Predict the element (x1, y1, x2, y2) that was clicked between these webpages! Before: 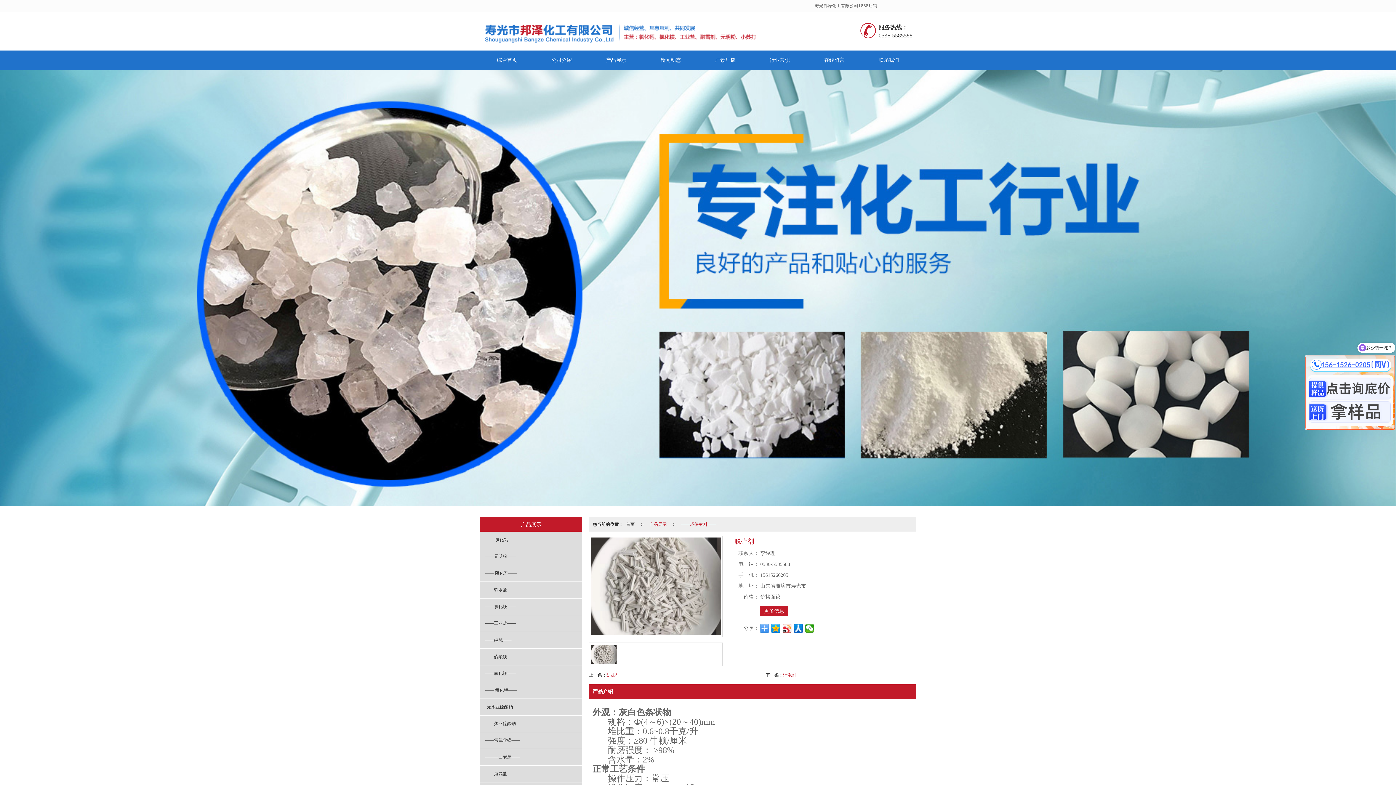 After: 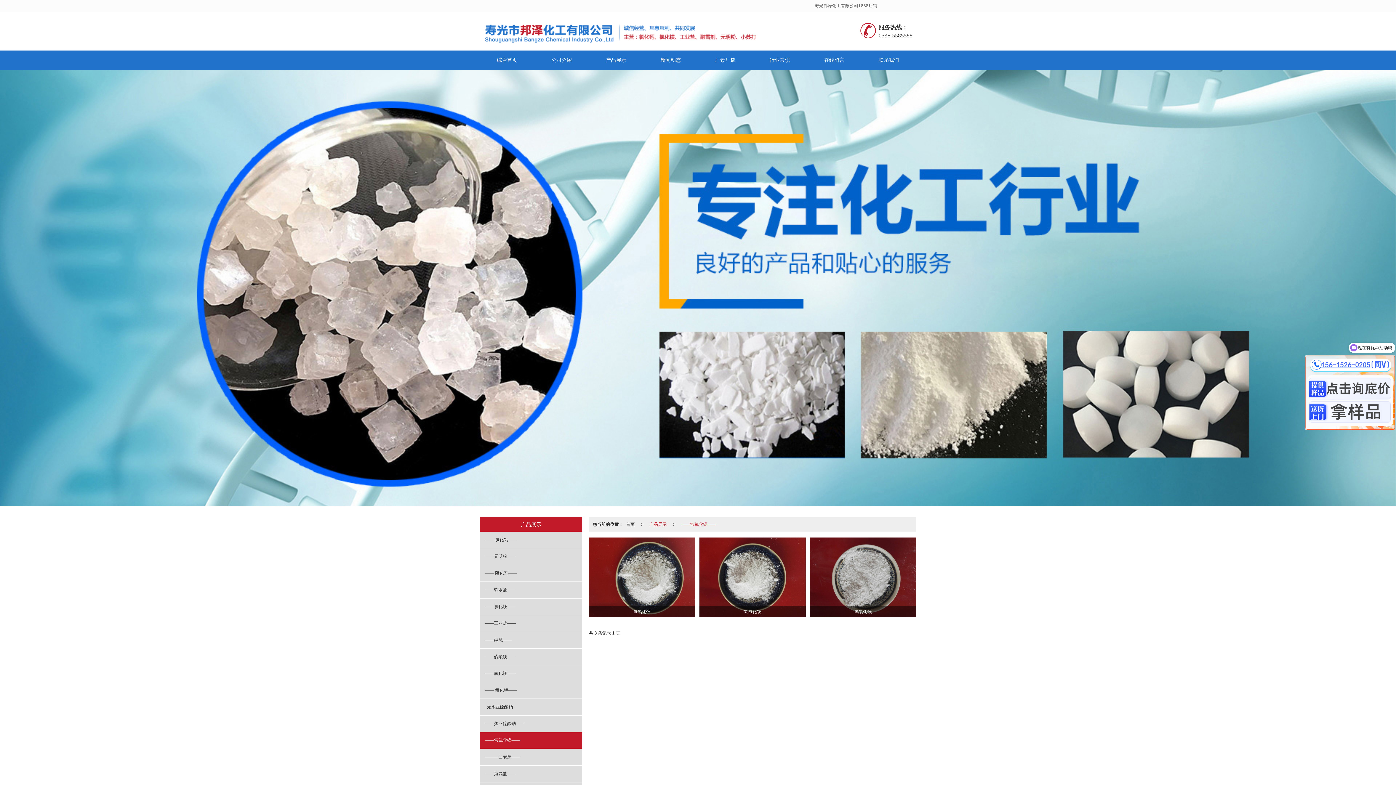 Action: bbox: (480, 732, 582, 749) label: ——氢氧化镁——